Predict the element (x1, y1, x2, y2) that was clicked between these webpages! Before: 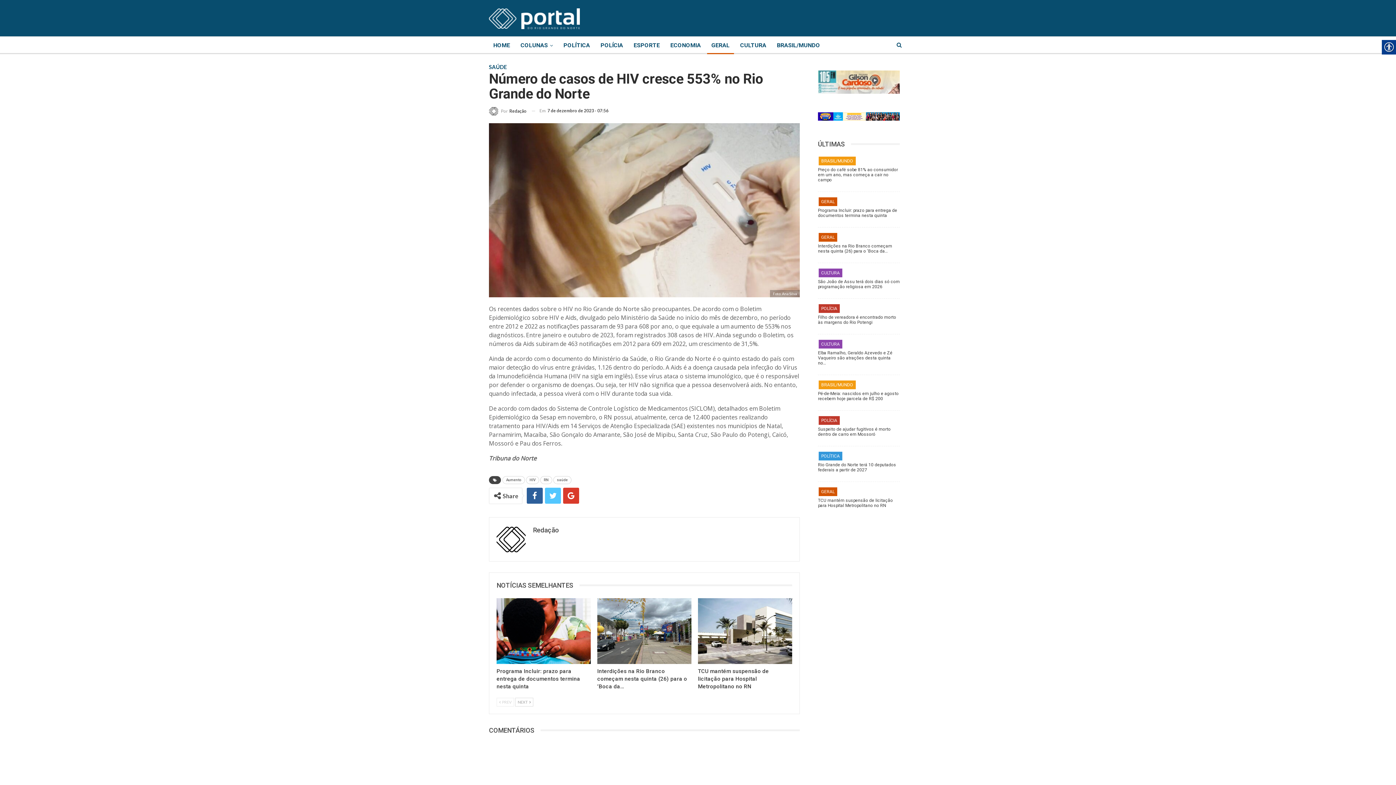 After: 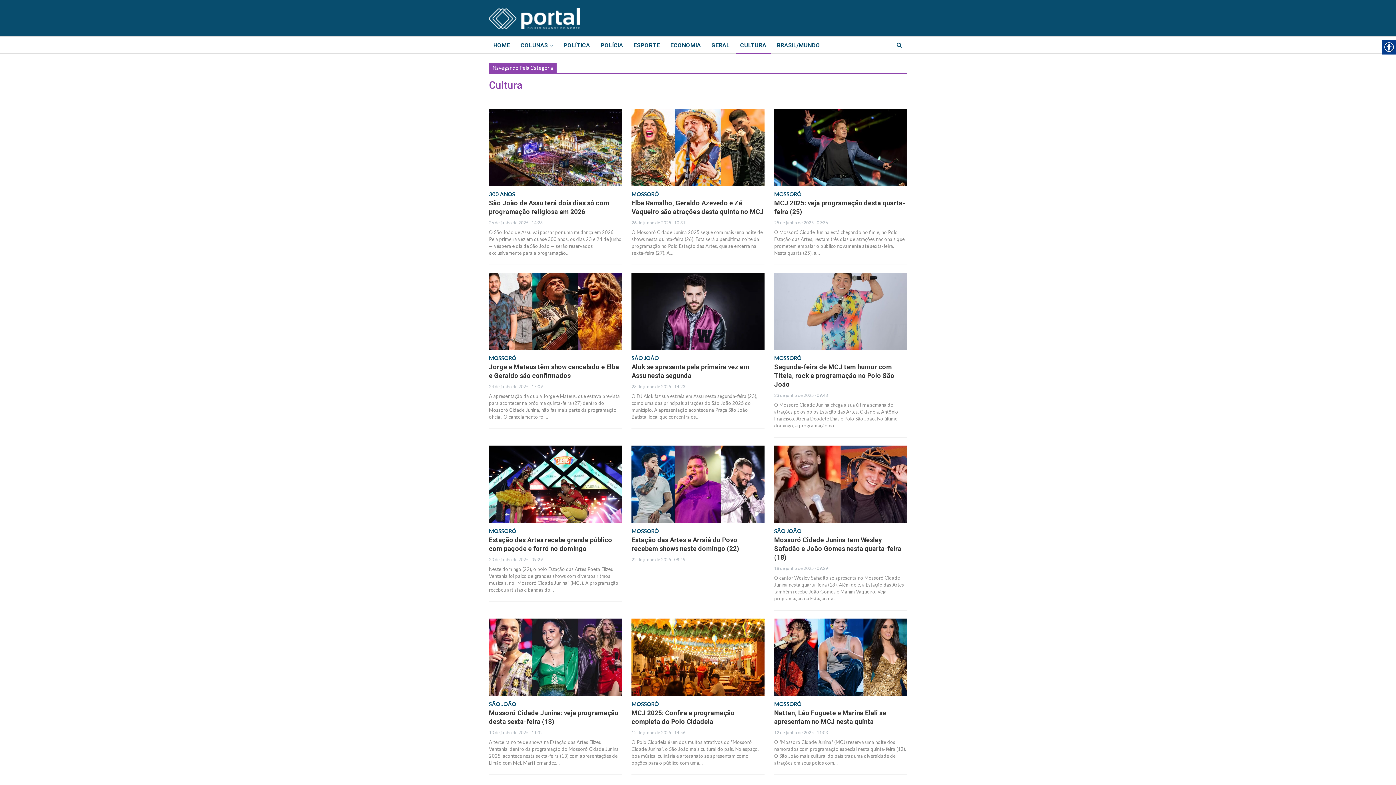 Action: label: CULTURA bbox: (818, 268, 842, 277)